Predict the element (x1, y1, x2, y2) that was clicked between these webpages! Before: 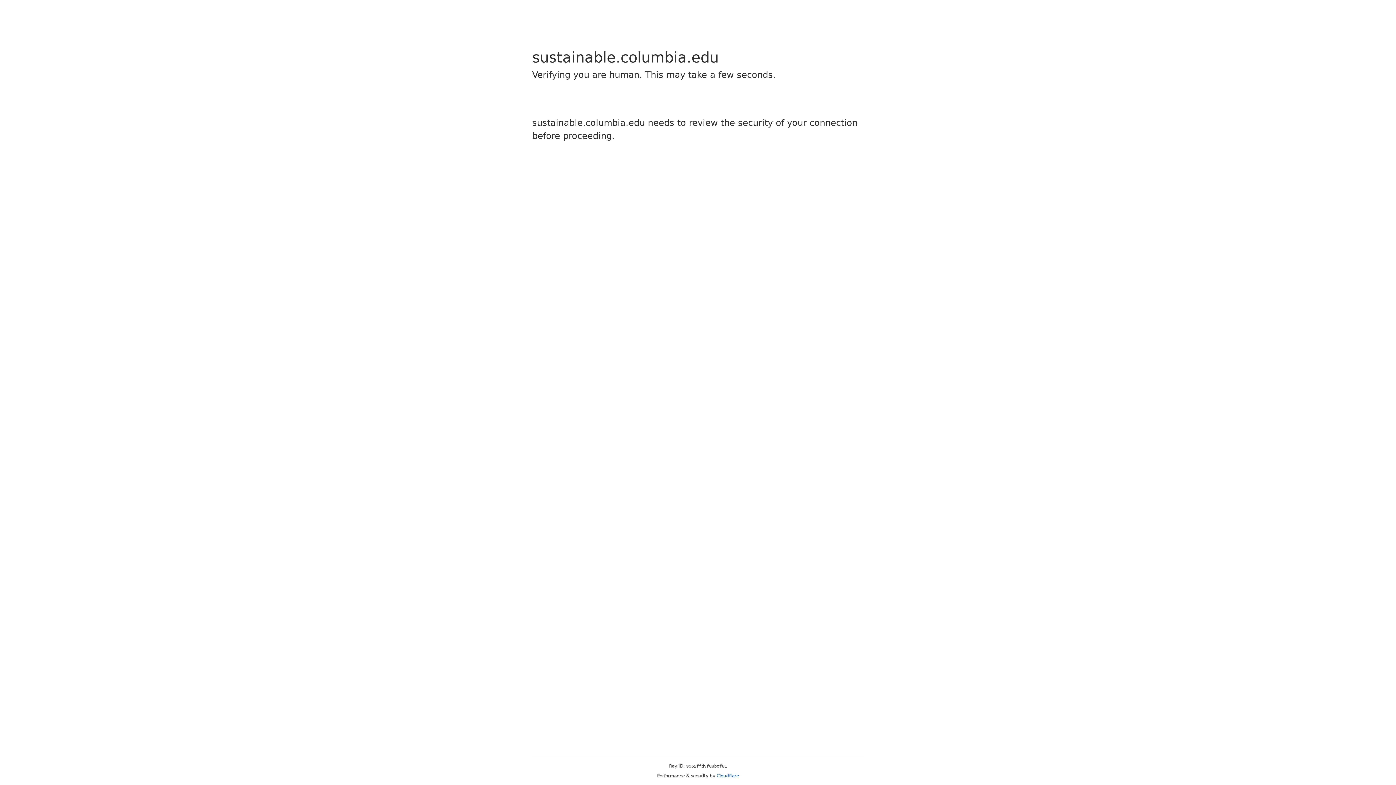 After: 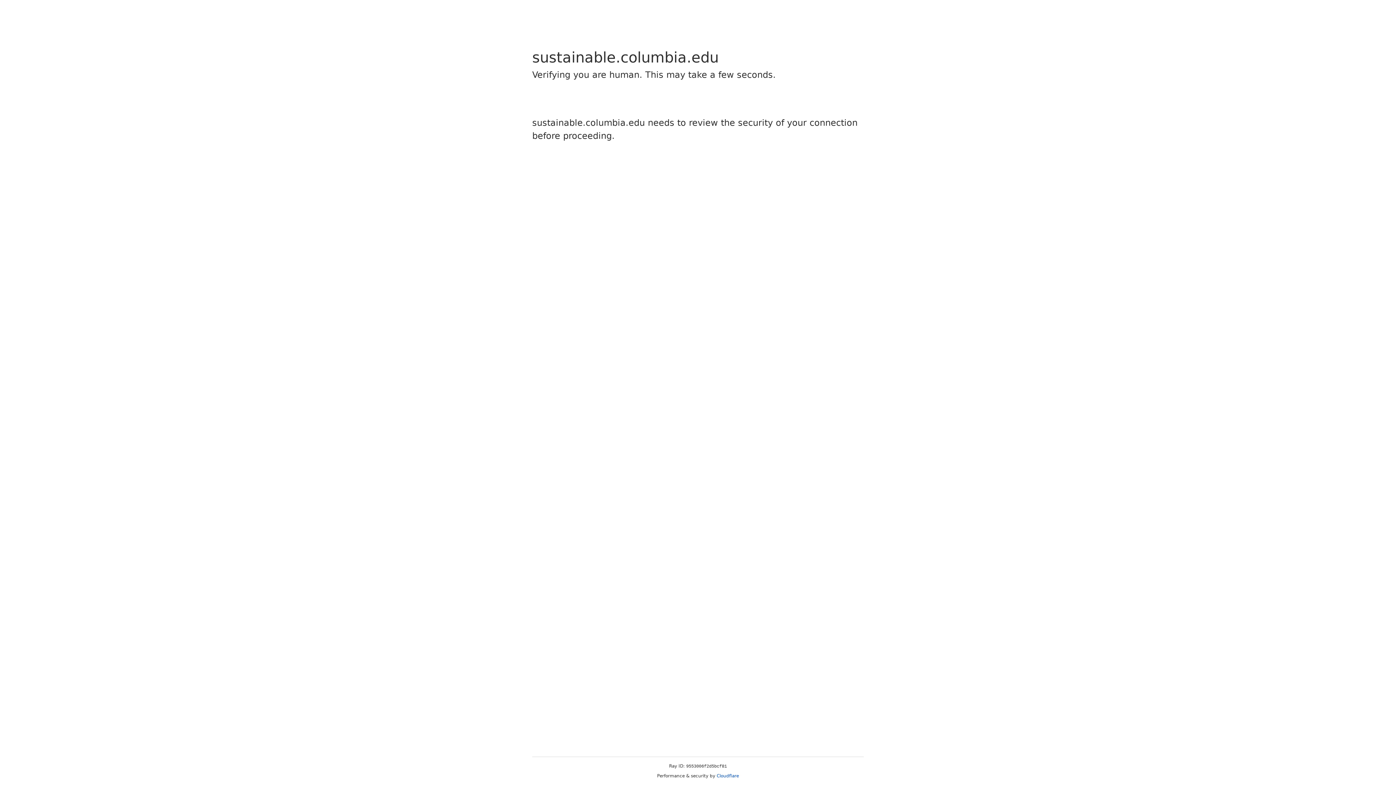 Action: label: Cloudflare bbox: (716, 773, 739, 778)